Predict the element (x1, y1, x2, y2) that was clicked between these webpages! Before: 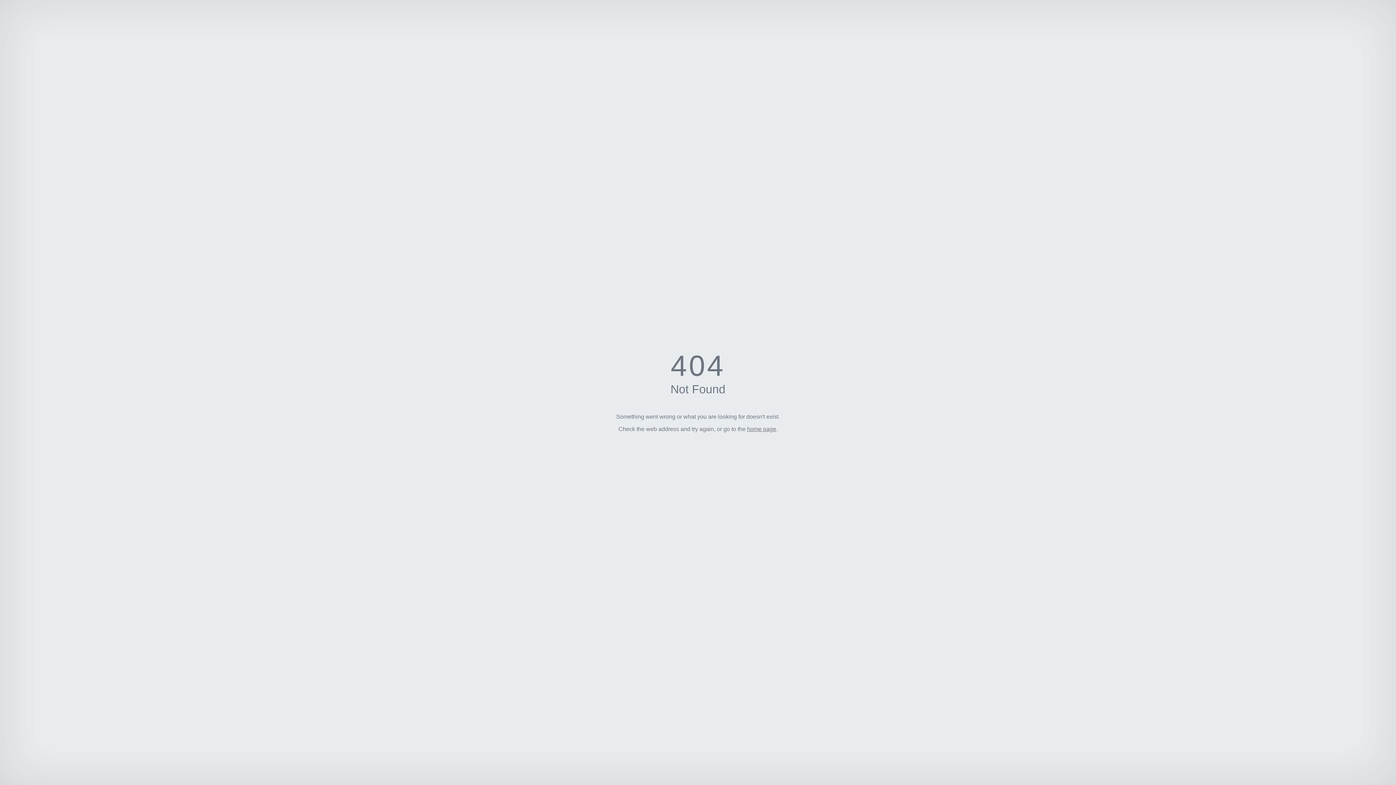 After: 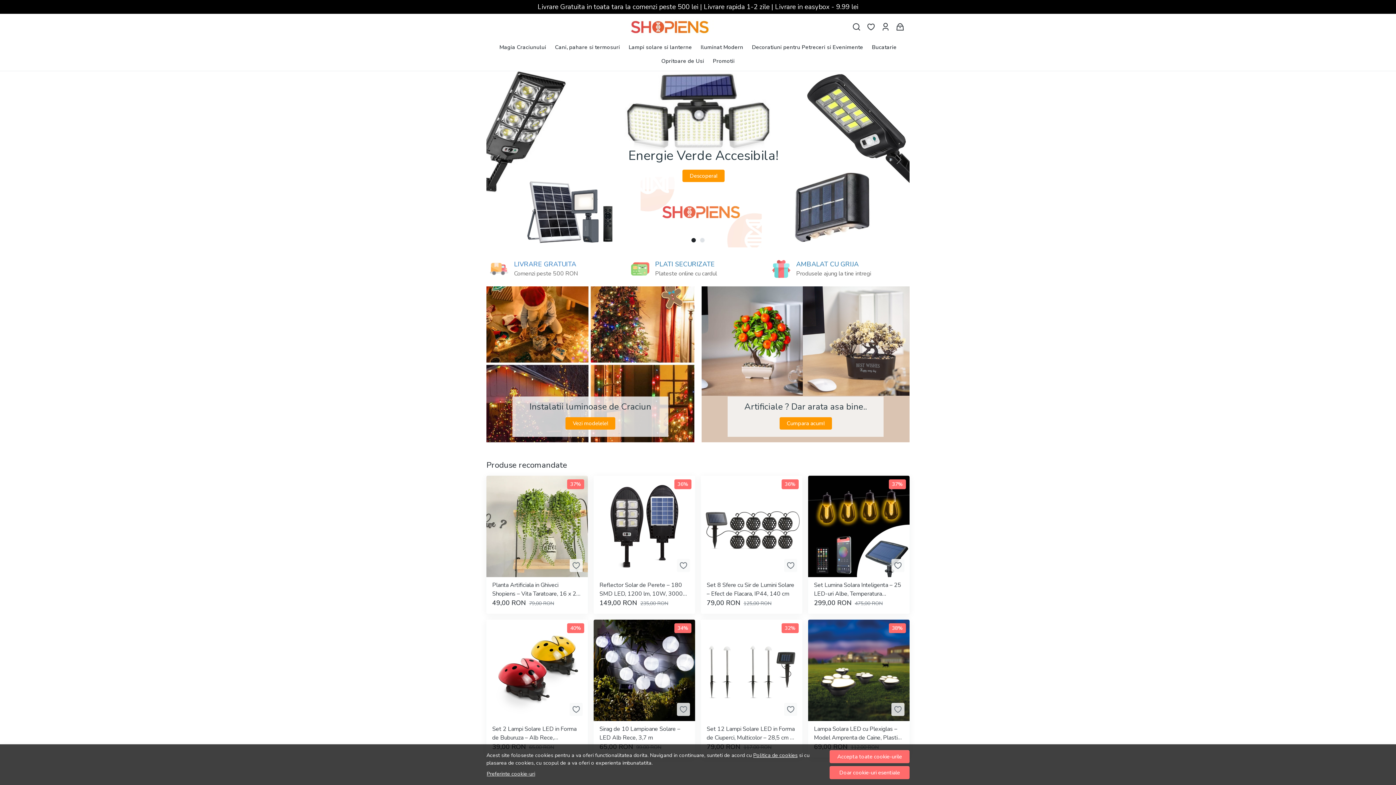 Action: label: home page bbox: (747, 426, 776, 432)